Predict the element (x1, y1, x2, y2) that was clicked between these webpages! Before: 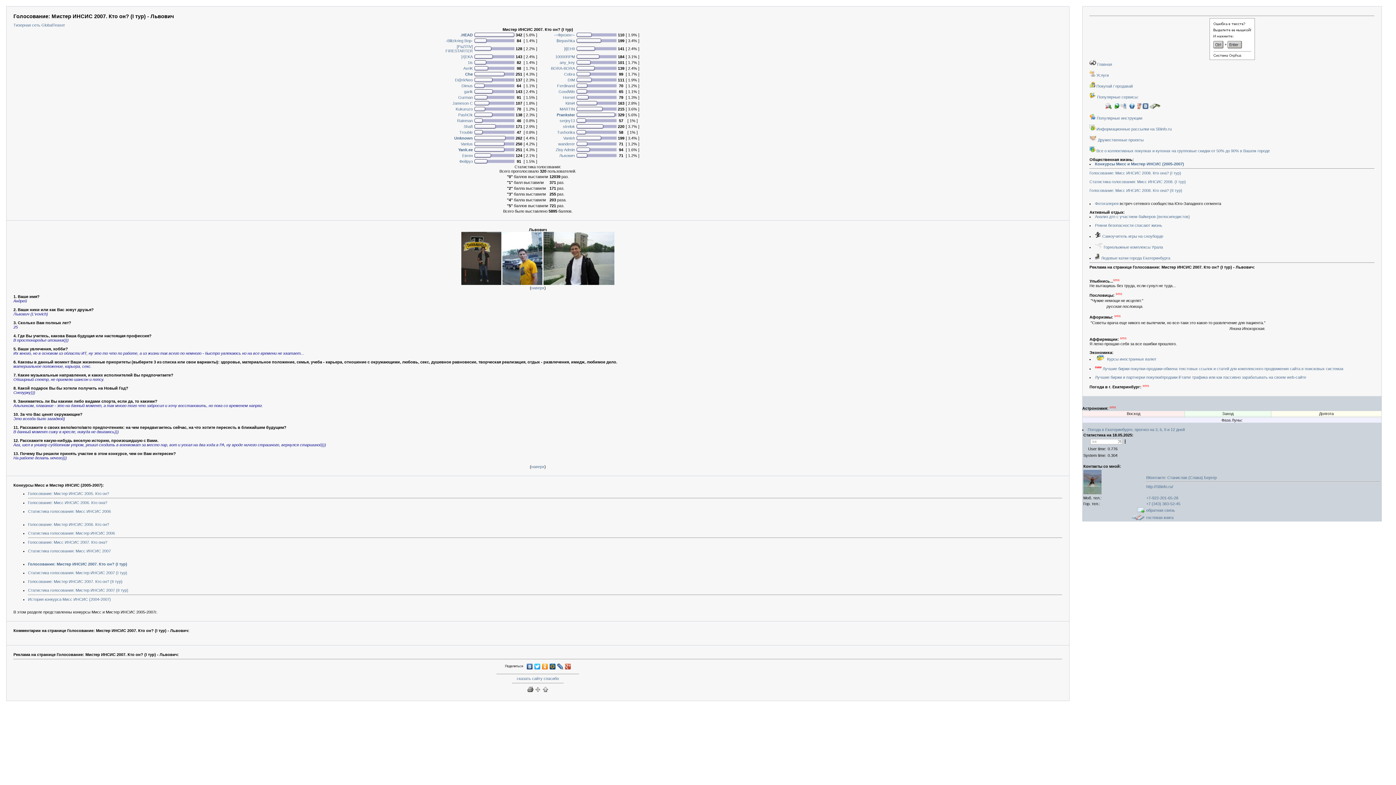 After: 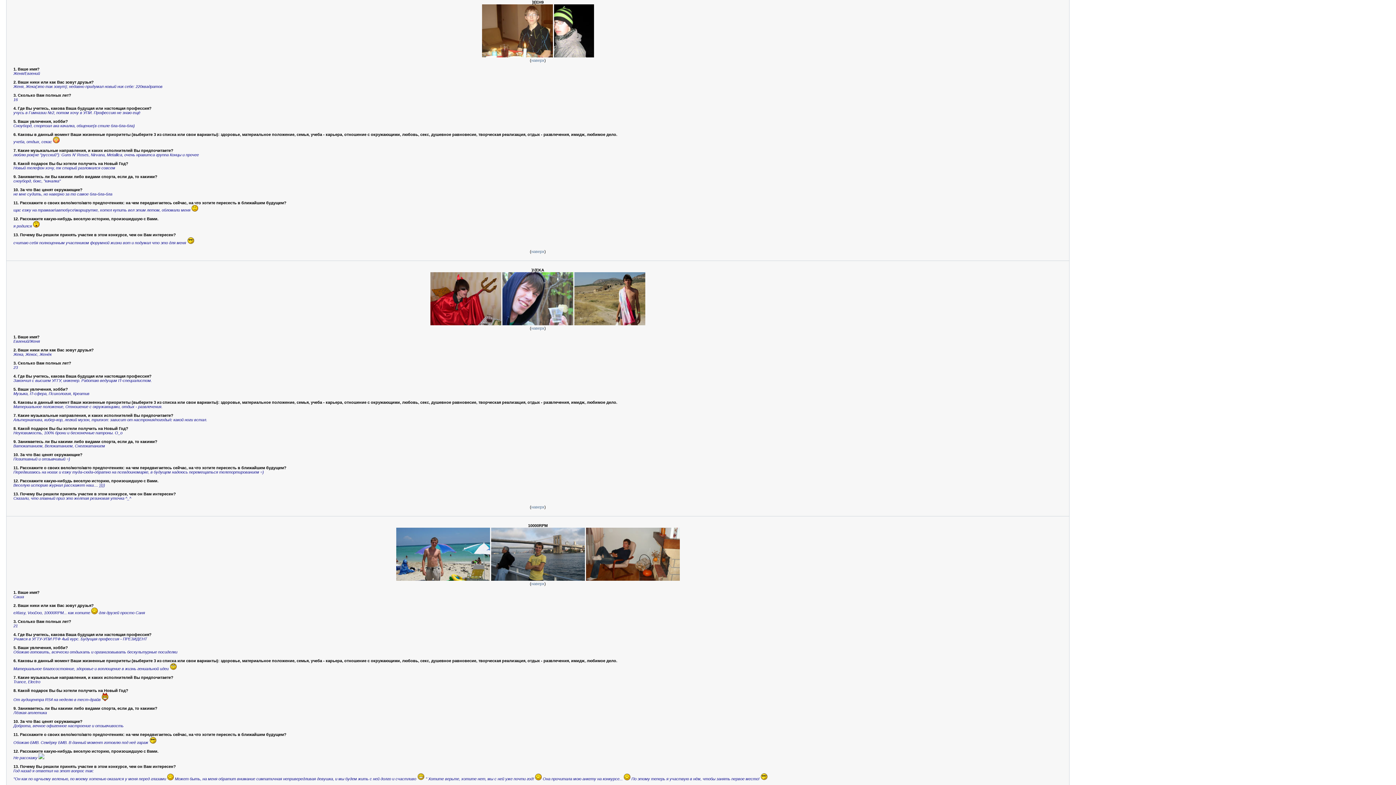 Action: bbox: (564, 46, 575, 50) label: ]I[EH9